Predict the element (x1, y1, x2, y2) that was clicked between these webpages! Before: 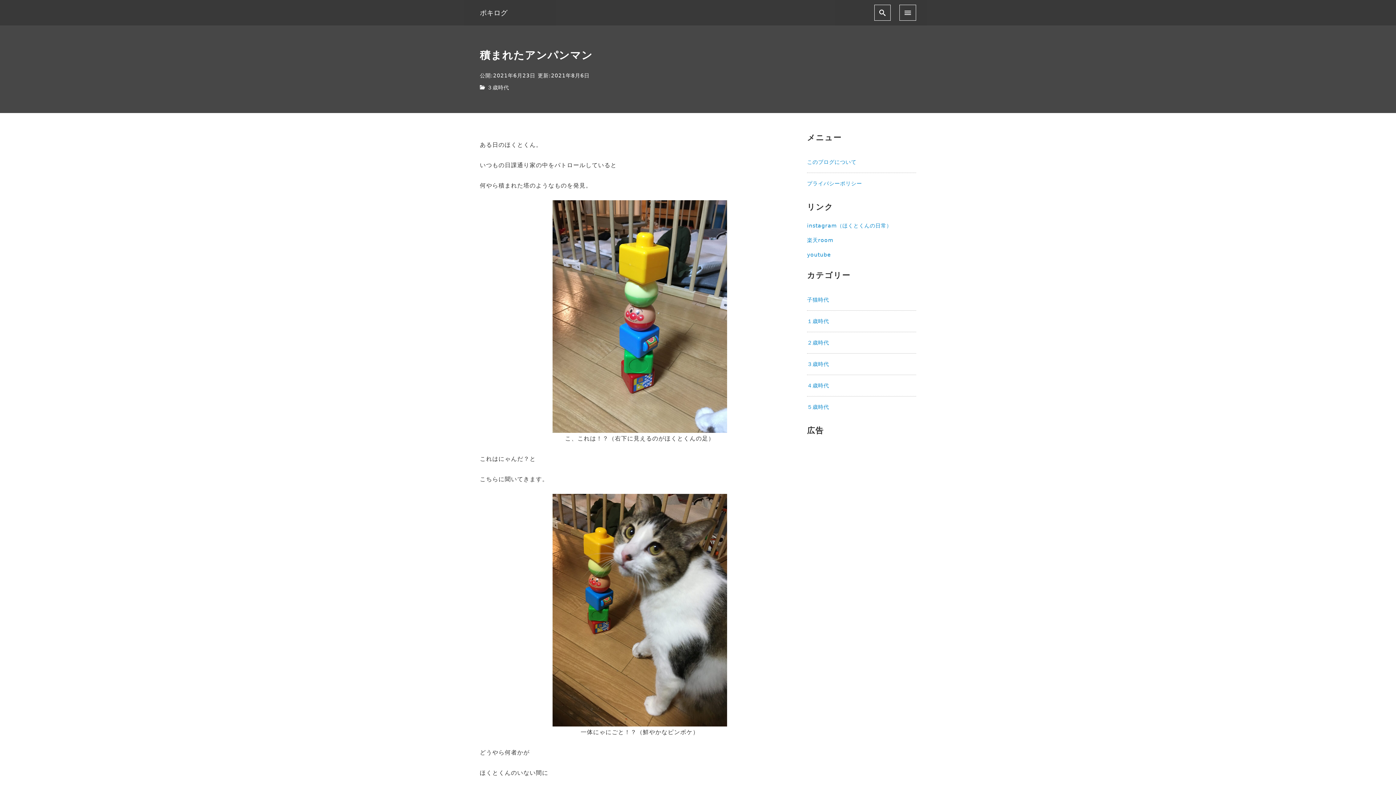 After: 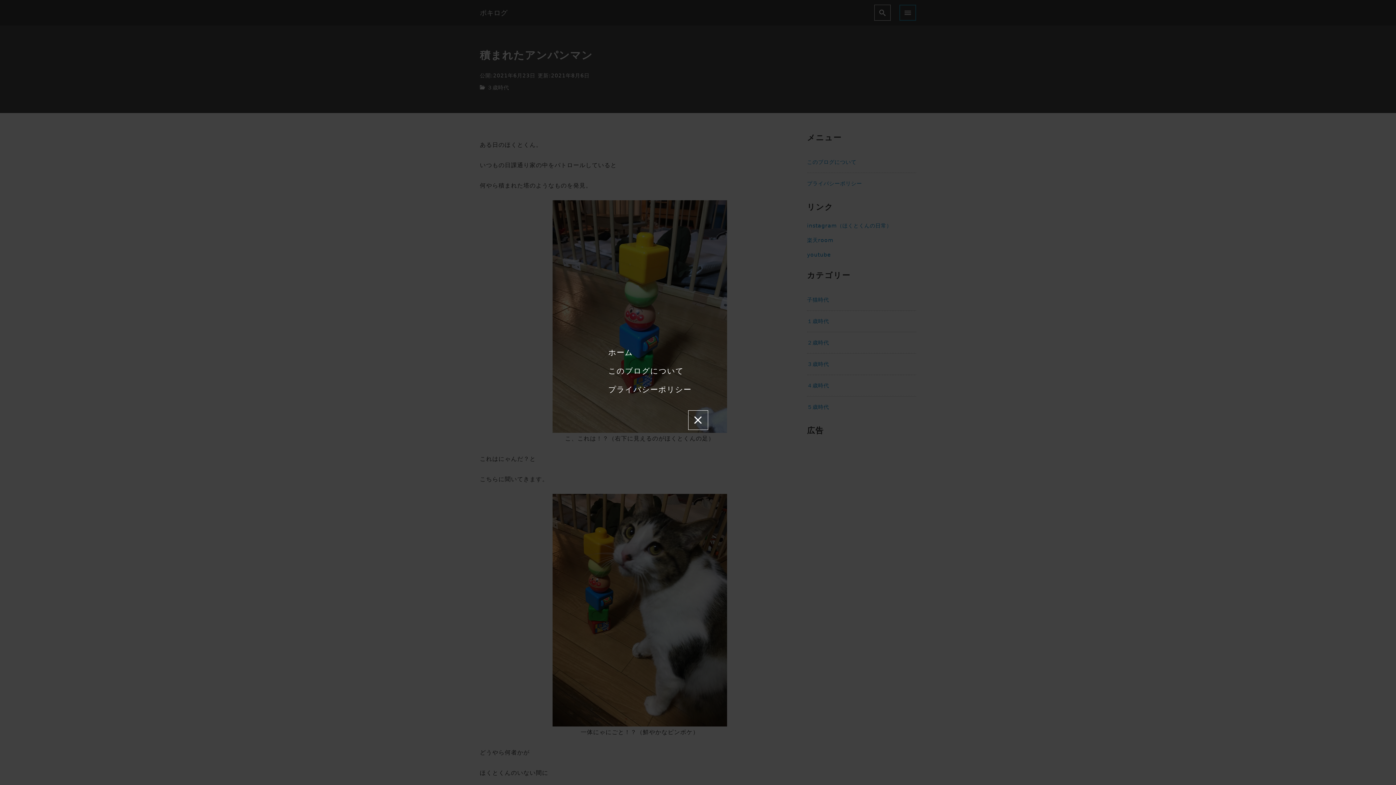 Action: bbox: (899, 4, 916, 20)